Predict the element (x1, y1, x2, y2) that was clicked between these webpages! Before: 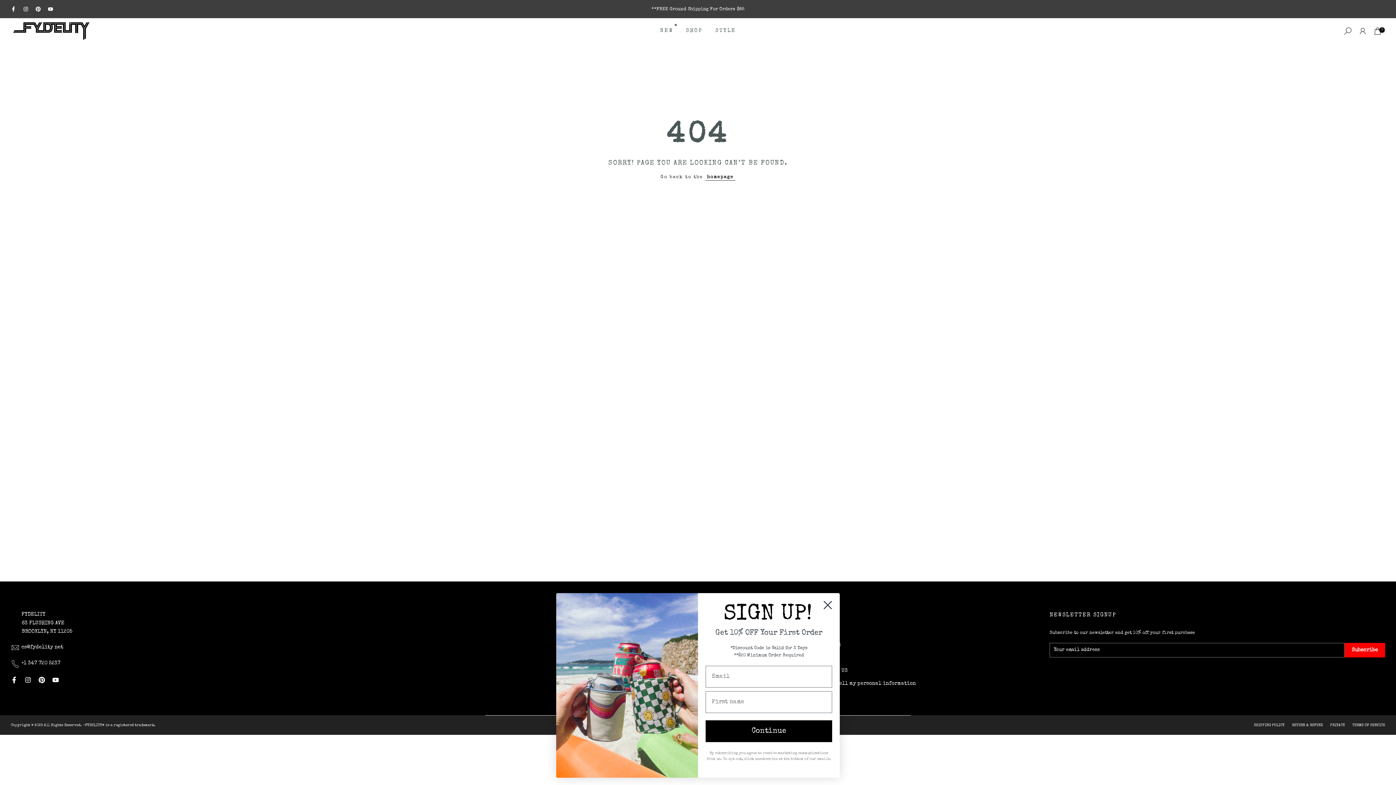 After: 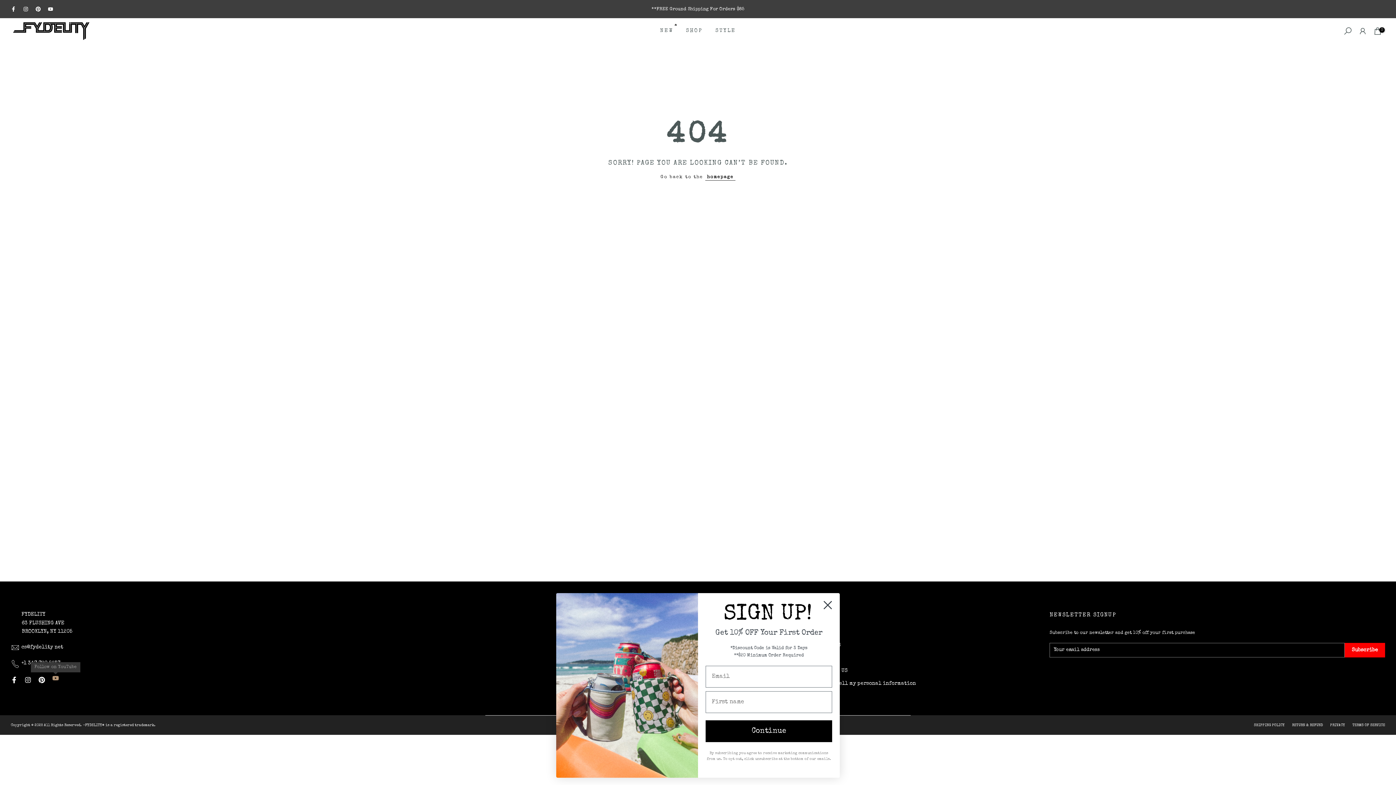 Action: bbox: (52, 675, 58, 684)